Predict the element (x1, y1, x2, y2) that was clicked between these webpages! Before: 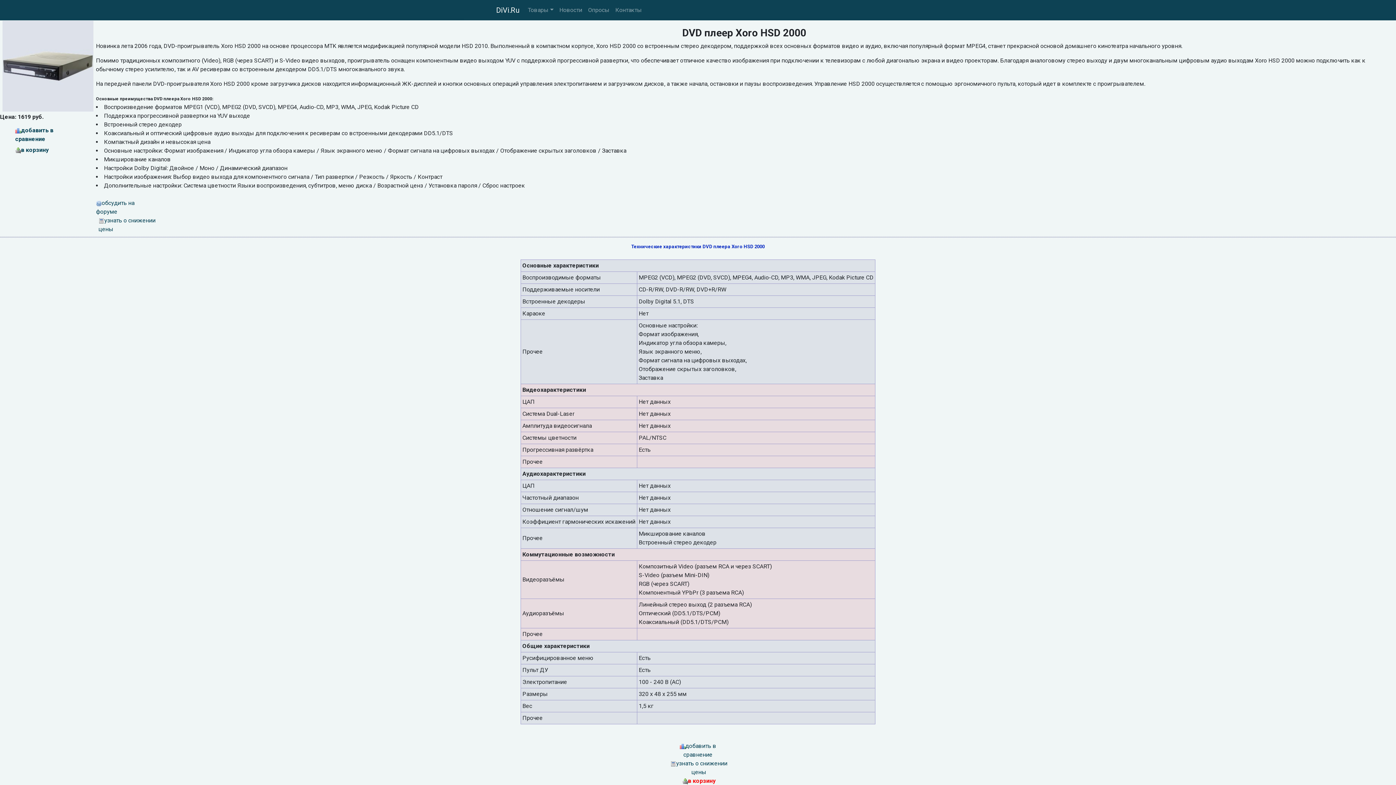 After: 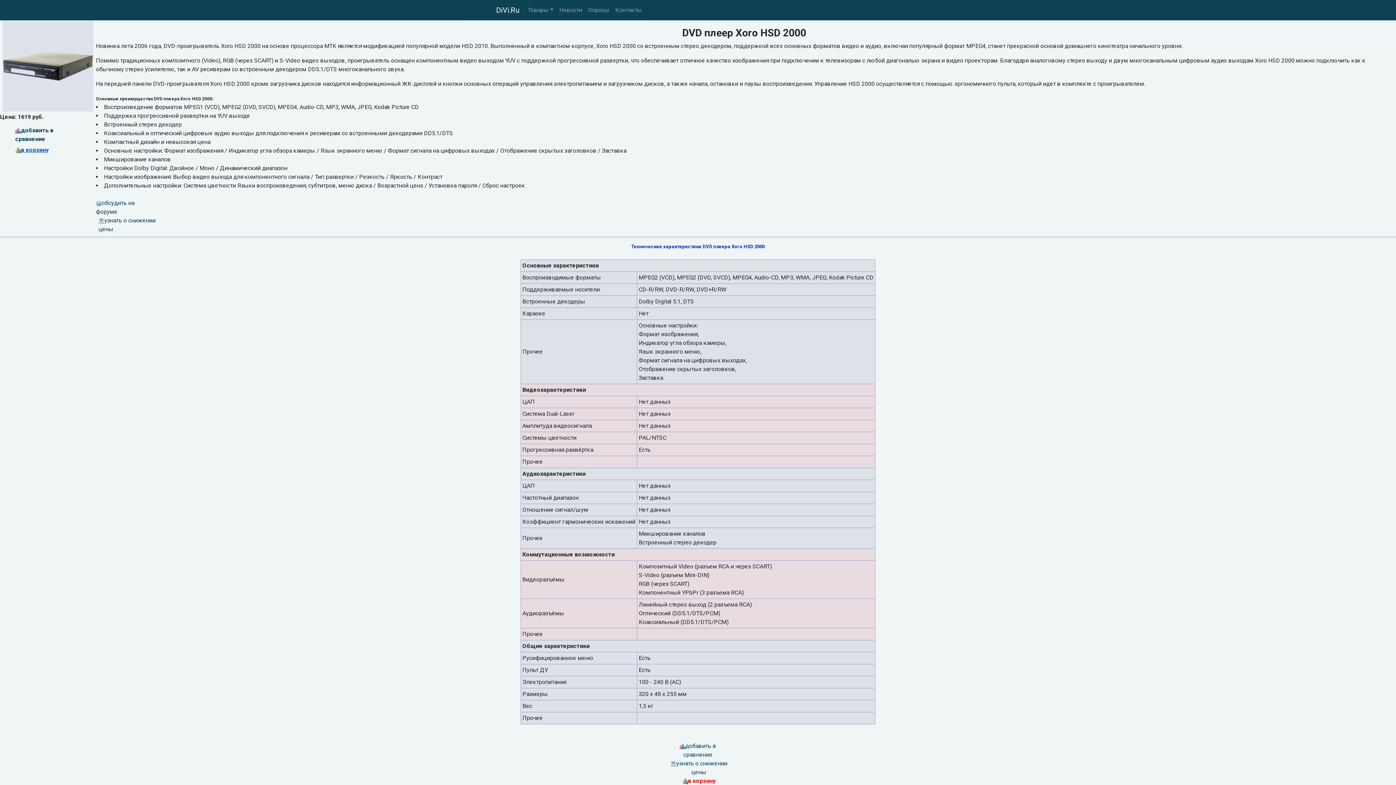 Action: bbox: (15, 146, 48, 153) label: в корзину